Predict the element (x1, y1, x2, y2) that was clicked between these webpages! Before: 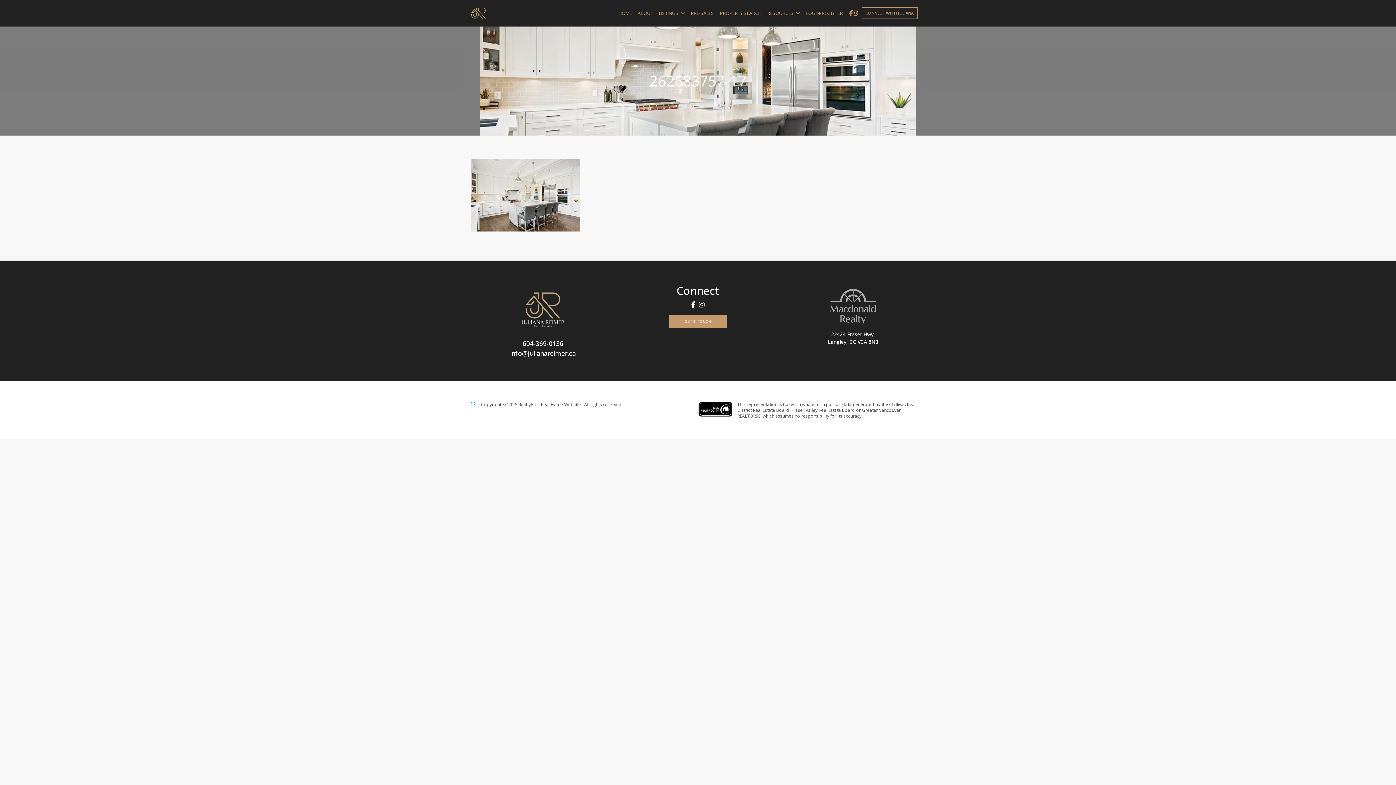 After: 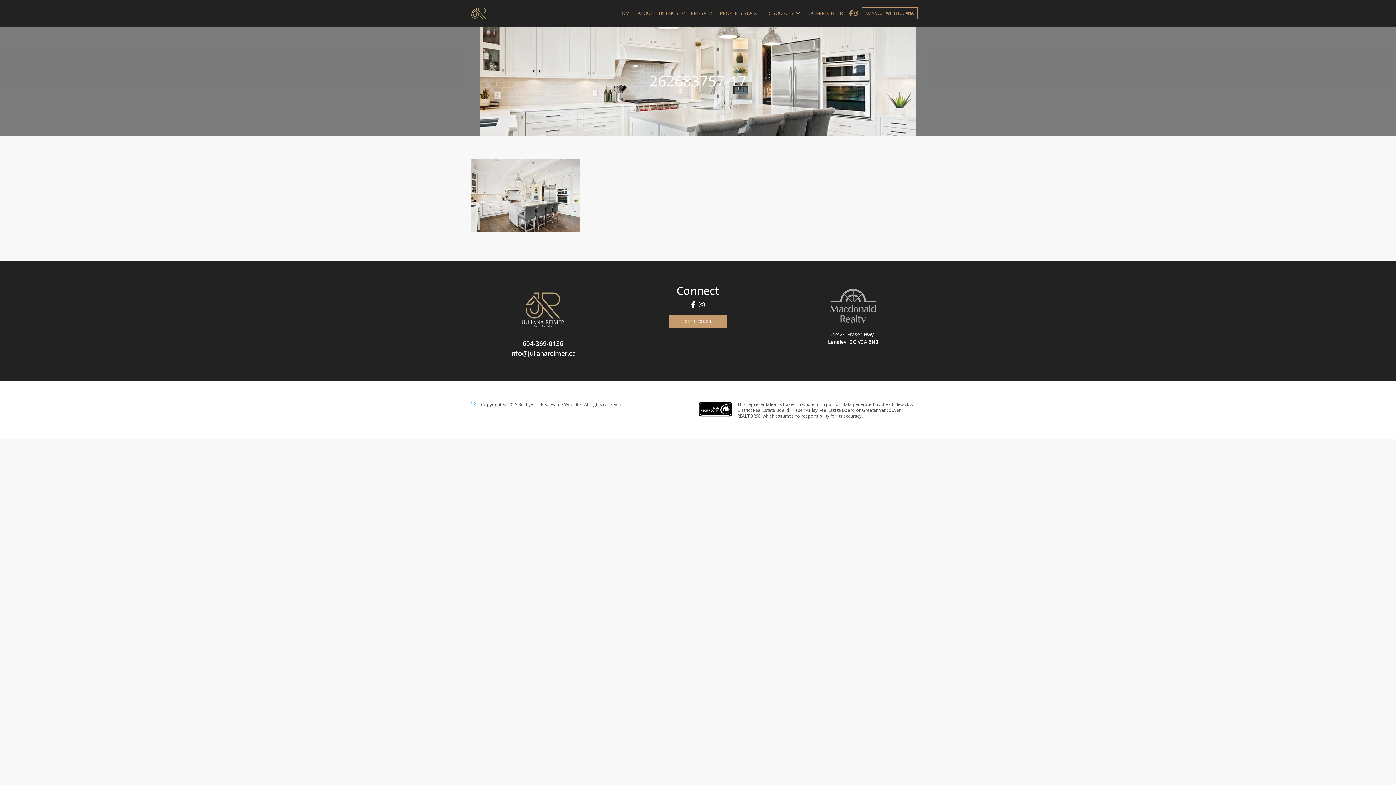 Action: bbox: (510, 348, 575, 358) label: info@julianareimer.ca